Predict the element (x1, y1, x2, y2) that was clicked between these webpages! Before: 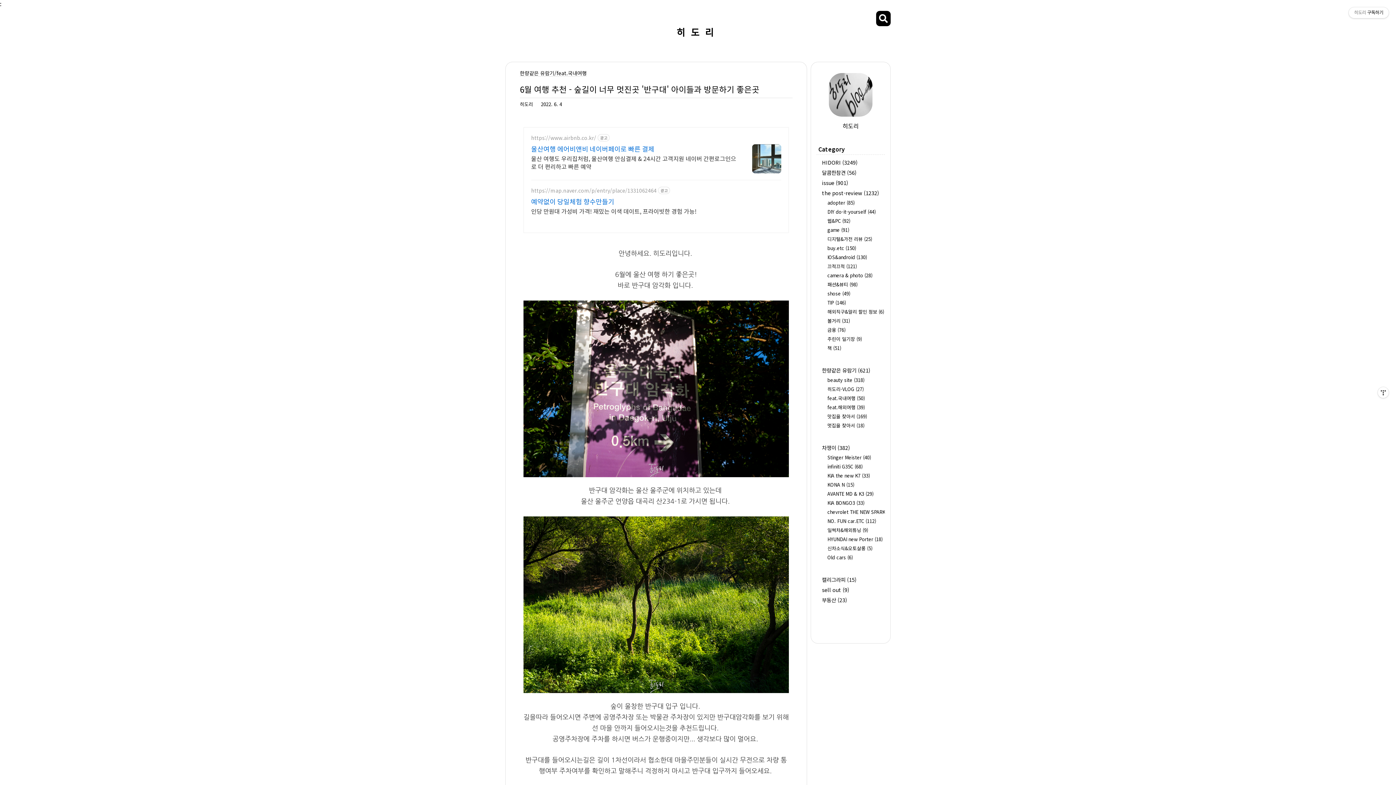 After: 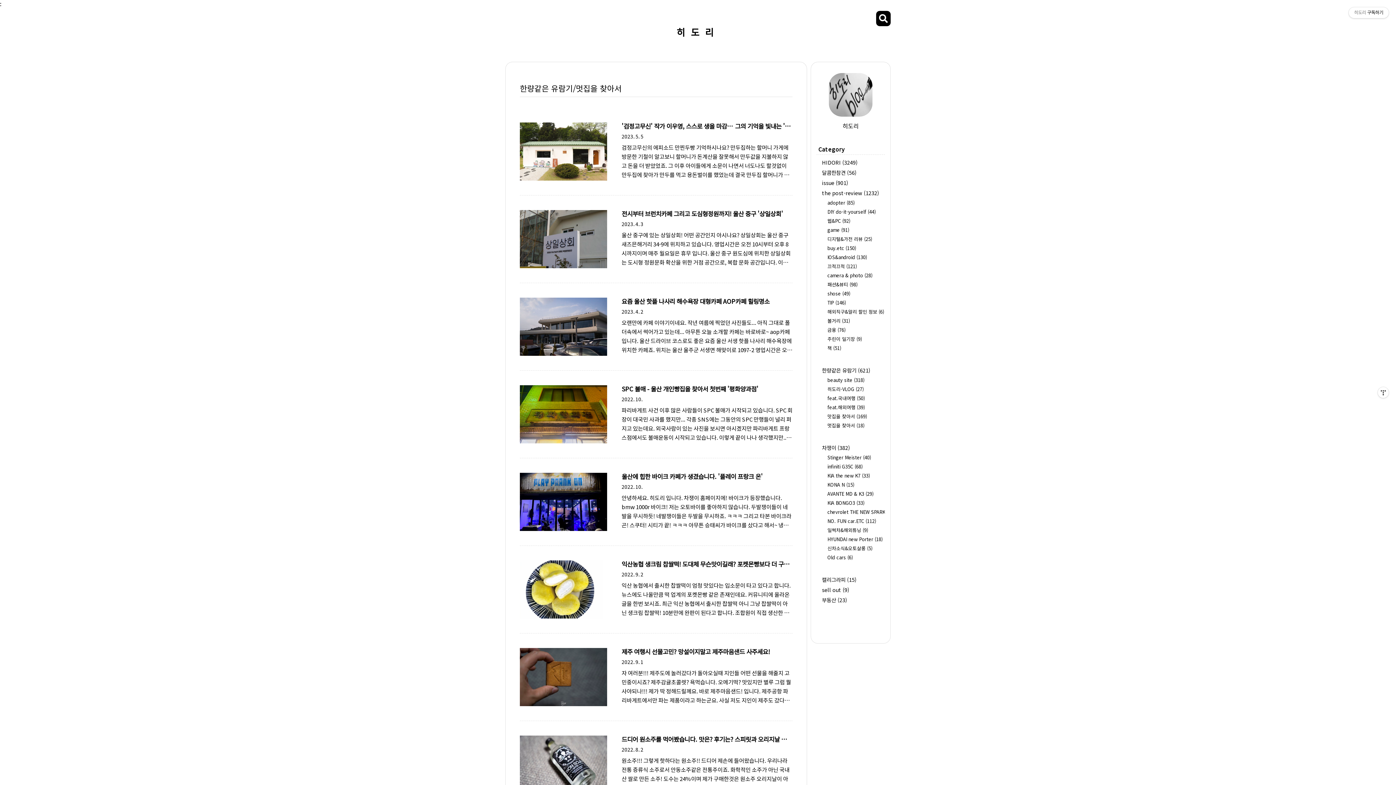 Action: label: 멋집을 찾아서 (18) bbox: (822, 421, 885, 430)